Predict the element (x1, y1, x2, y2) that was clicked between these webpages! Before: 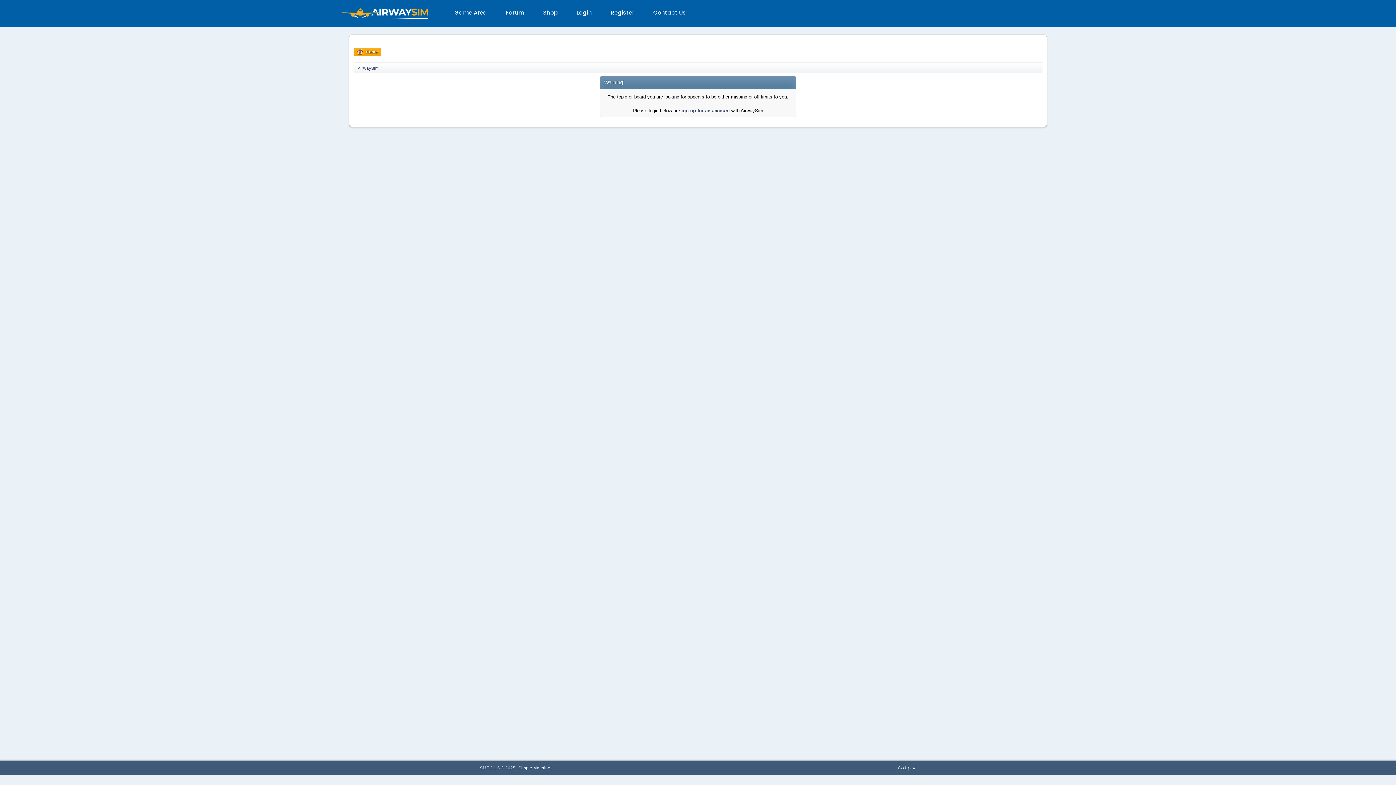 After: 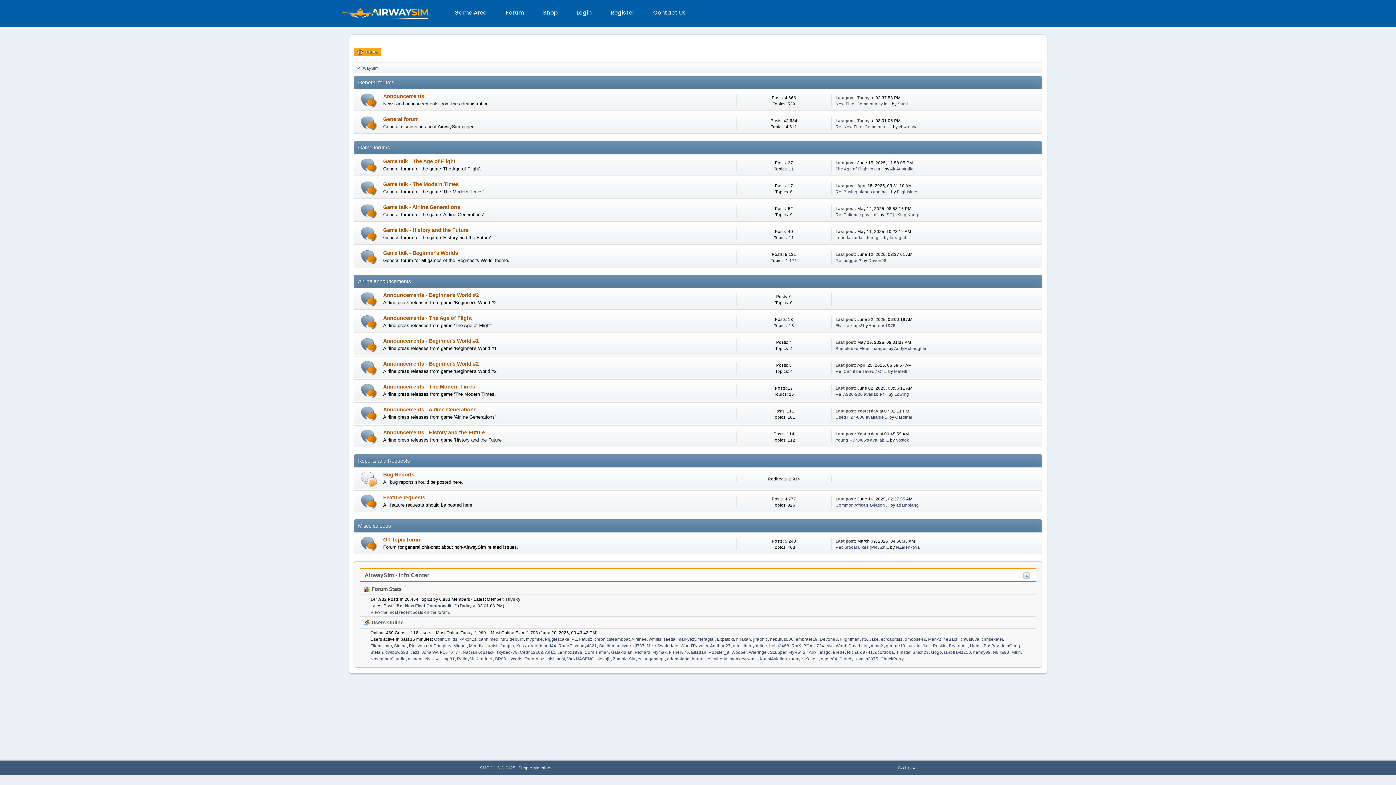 Action: label: AirwaySim bbox: (357, 61, 378, 72)